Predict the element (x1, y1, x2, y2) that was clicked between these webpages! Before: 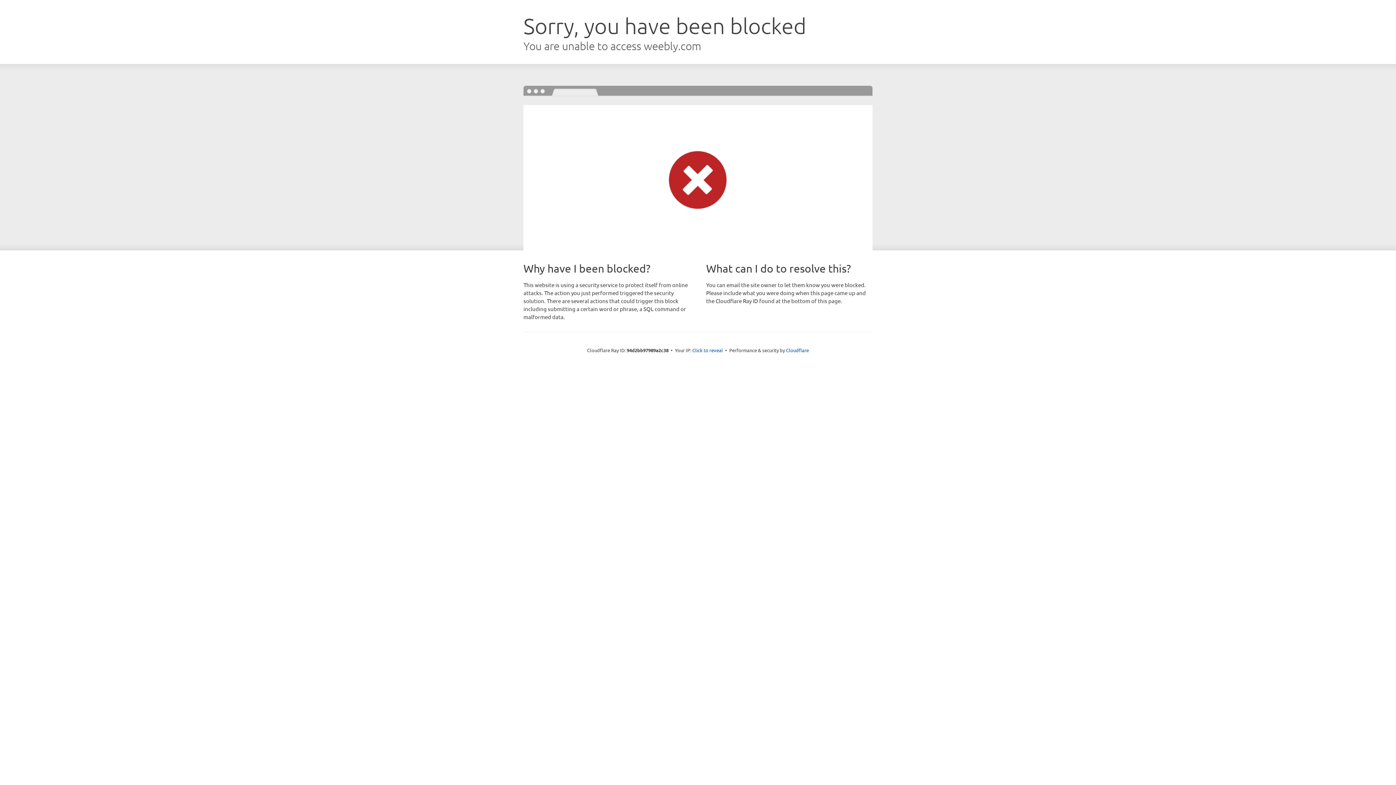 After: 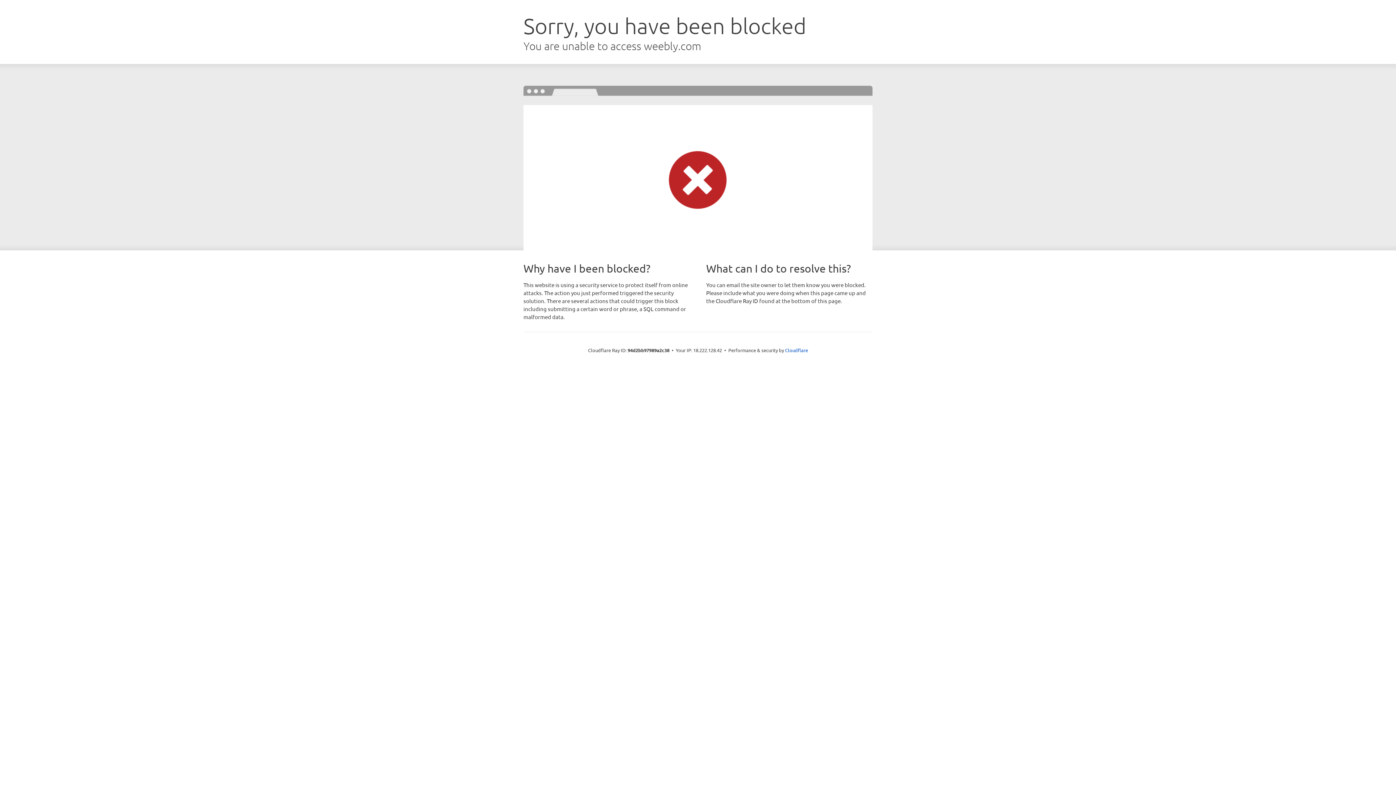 Action: label: Click to reveal bbox: (692, 346, 723, 353)